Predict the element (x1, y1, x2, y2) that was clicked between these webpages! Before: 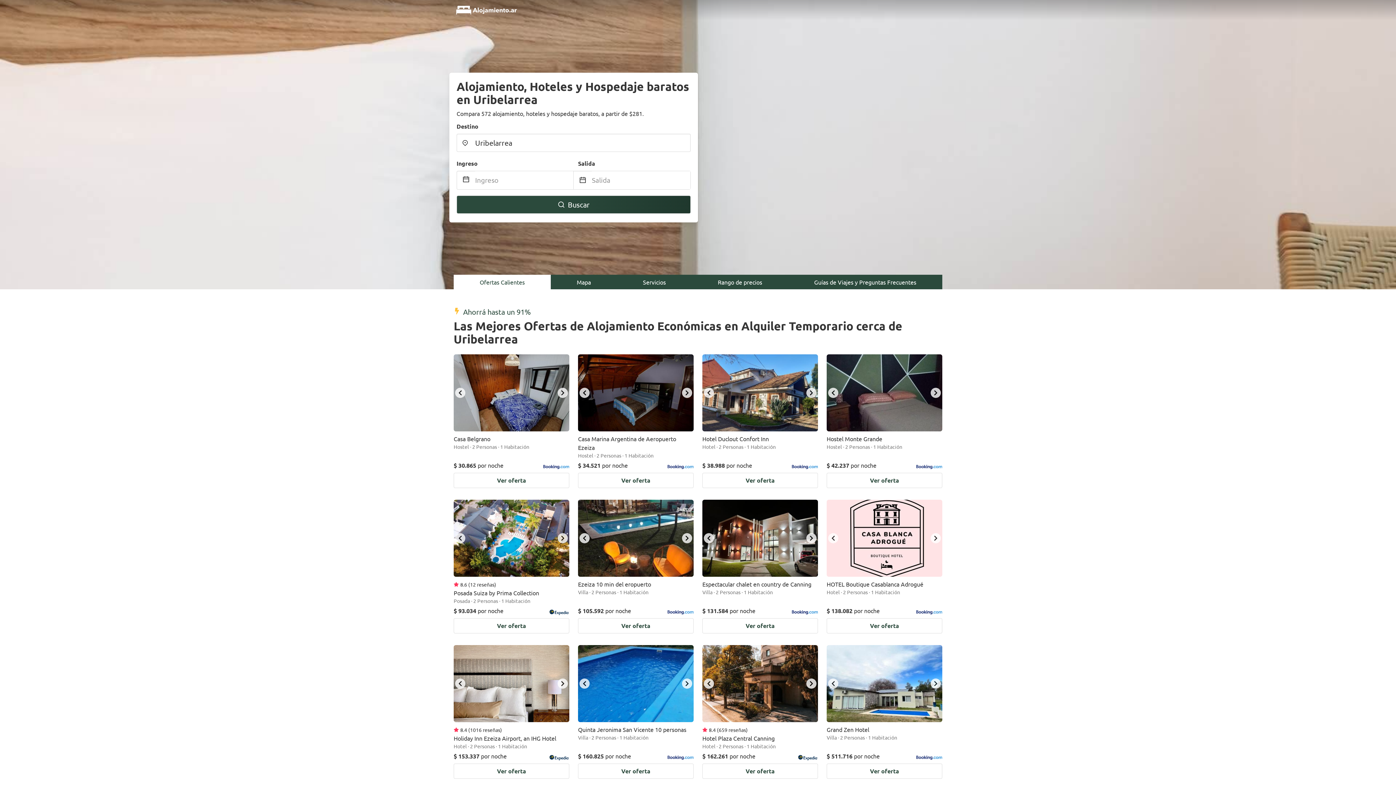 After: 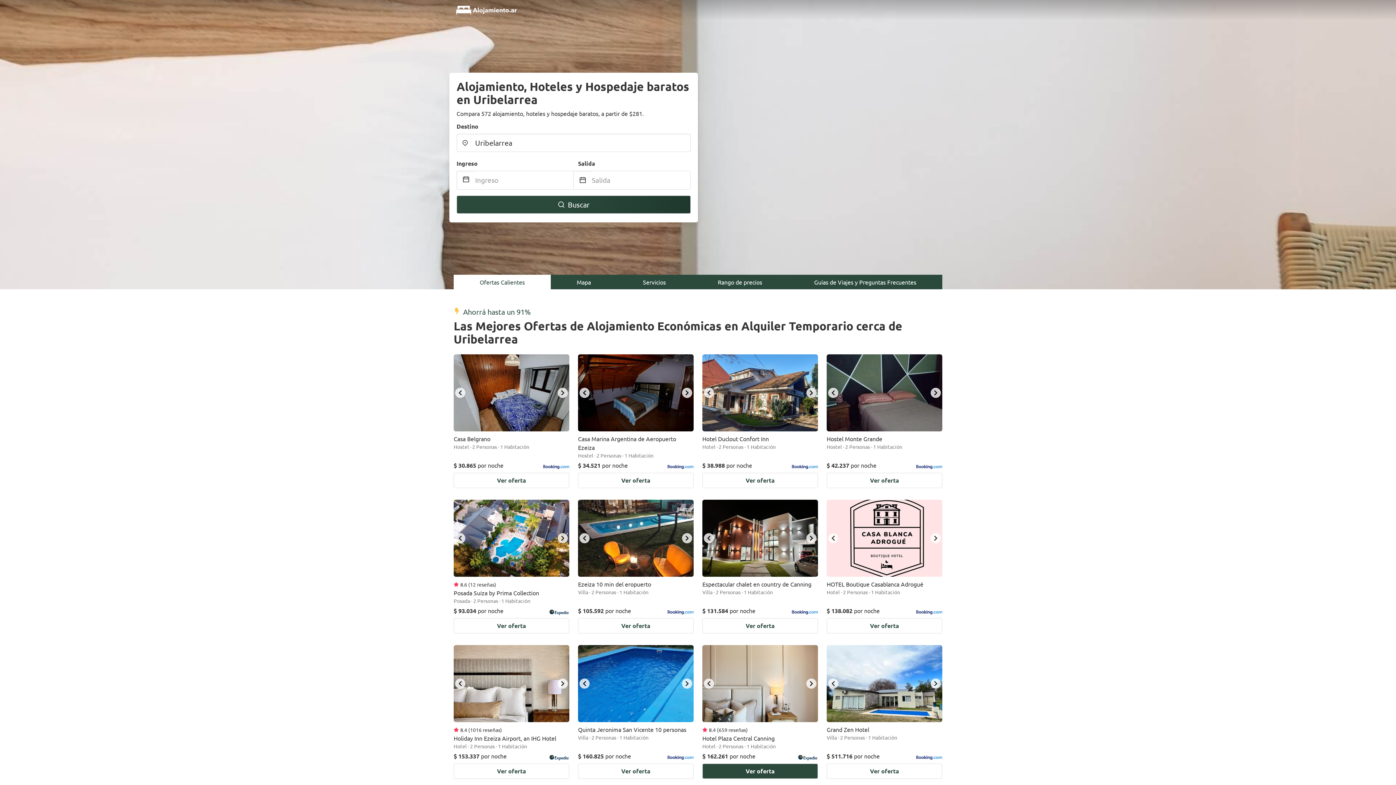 Action: bbox: (806, 678, 816, 689) label: next